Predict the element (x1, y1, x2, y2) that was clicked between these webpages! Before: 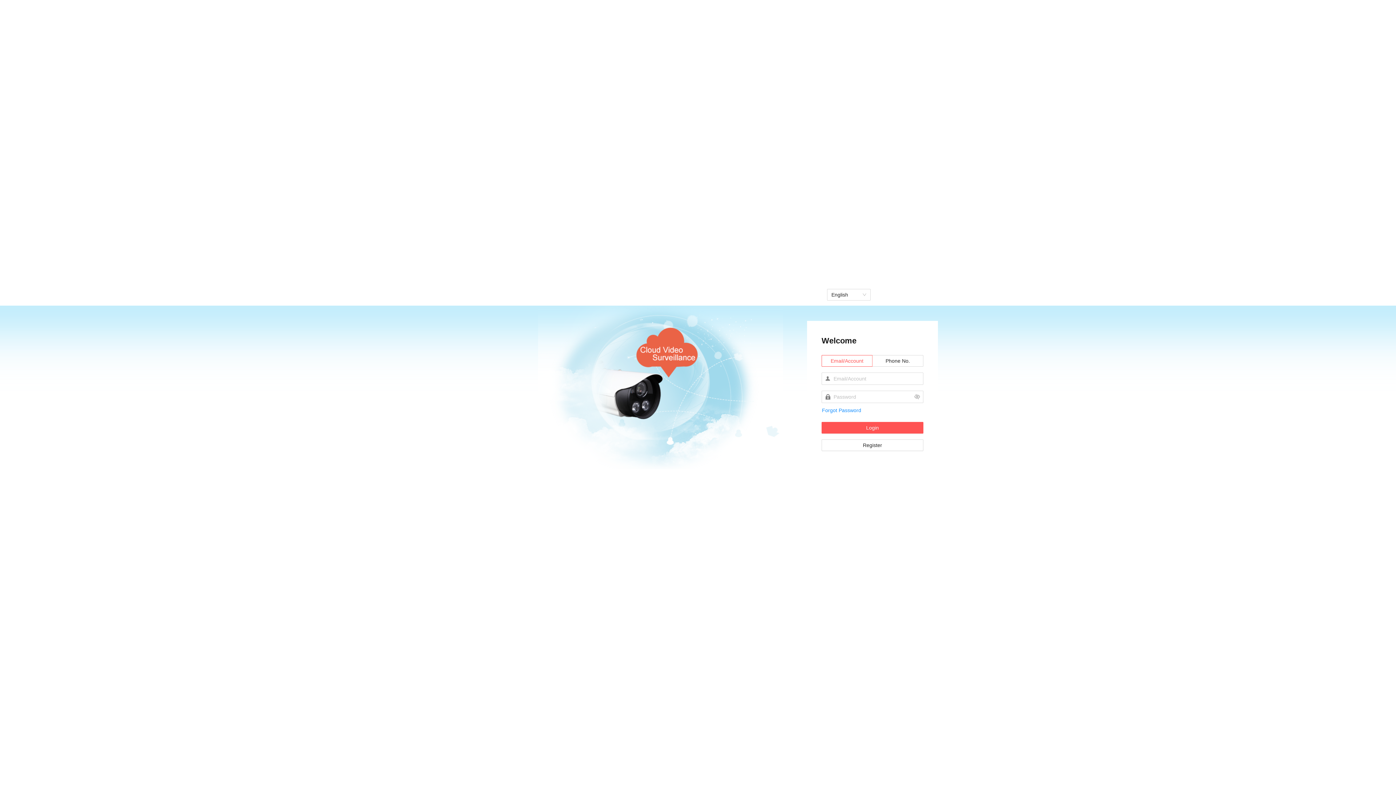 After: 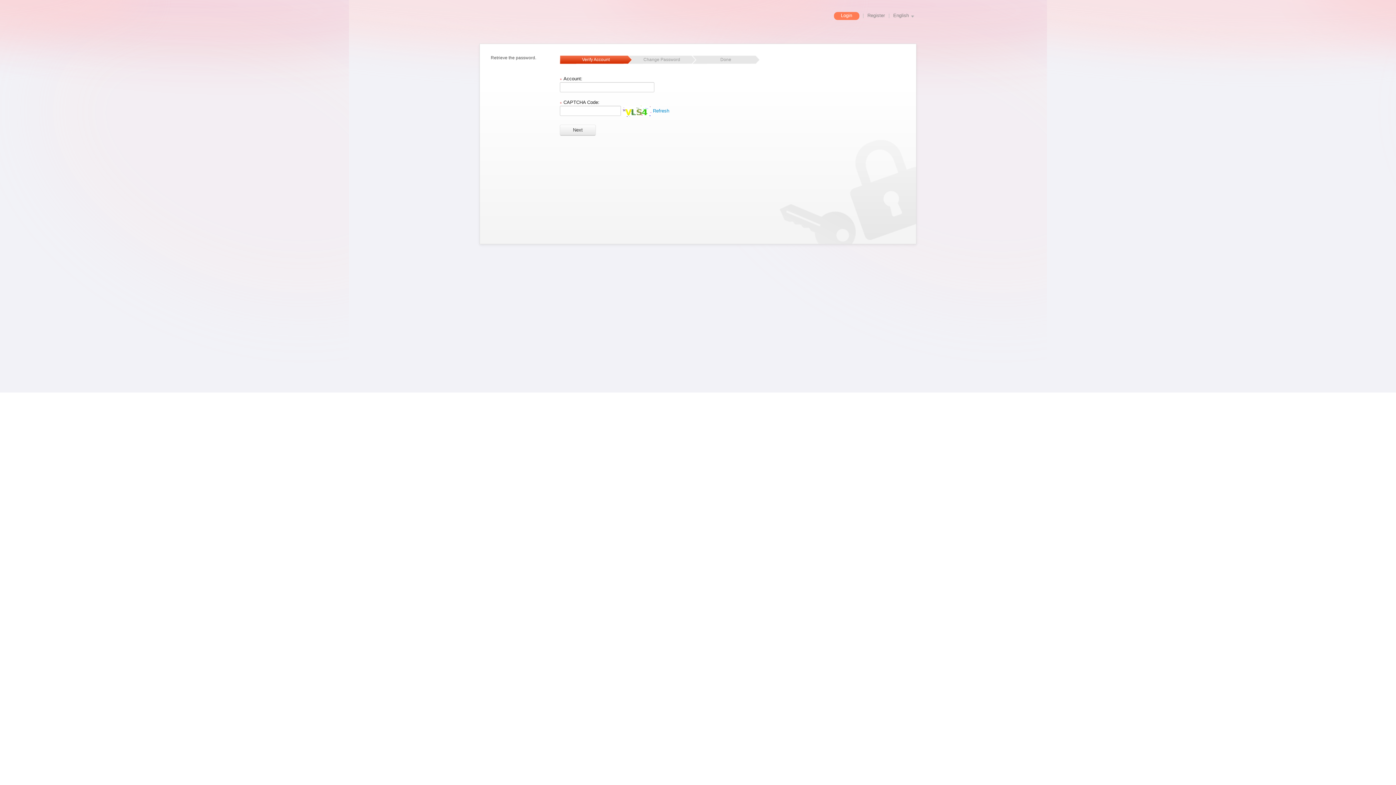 Action: bbox: (821, 406, 861, 413) label: Forgot Password